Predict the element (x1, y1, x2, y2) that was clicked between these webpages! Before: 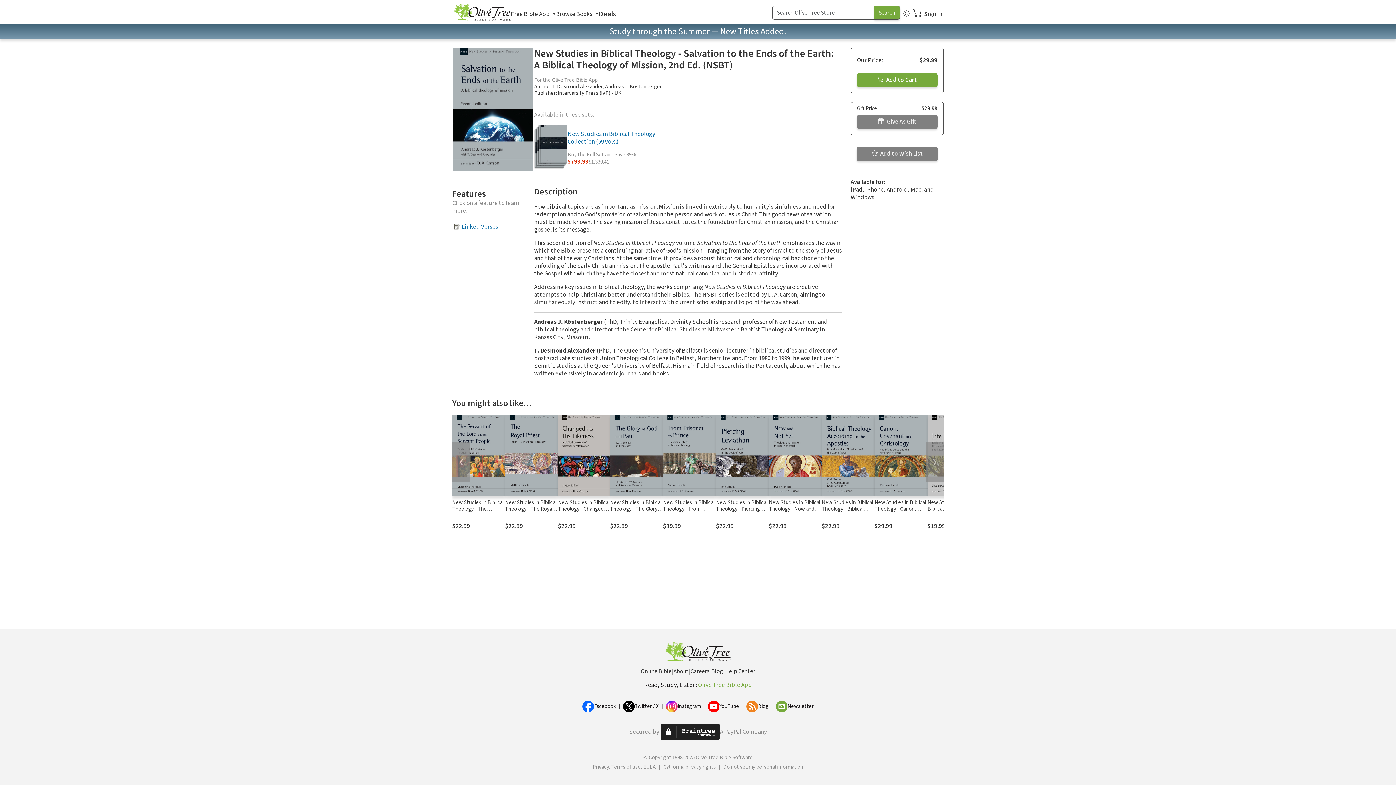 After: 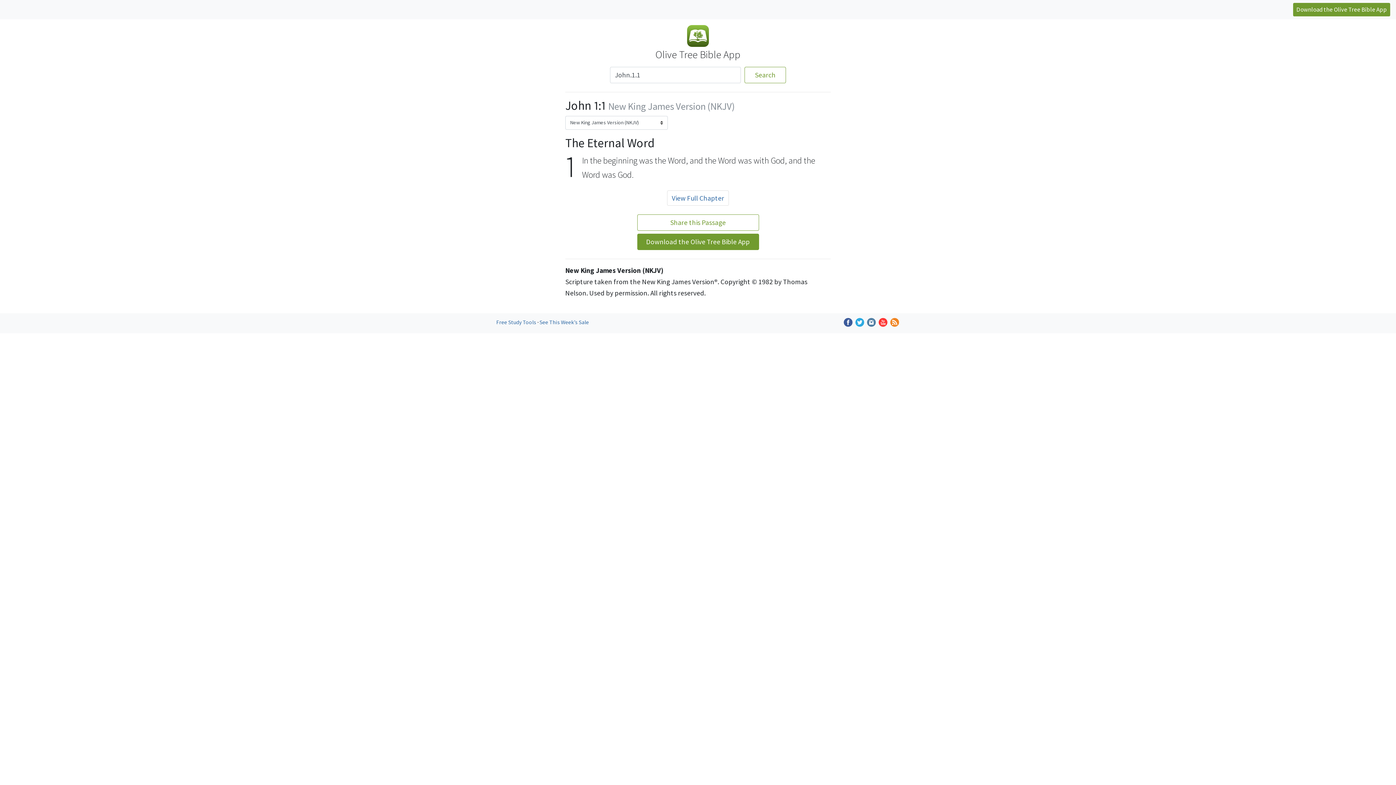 Action: bbox: (640, 667, 671, 676) label: Online Bible